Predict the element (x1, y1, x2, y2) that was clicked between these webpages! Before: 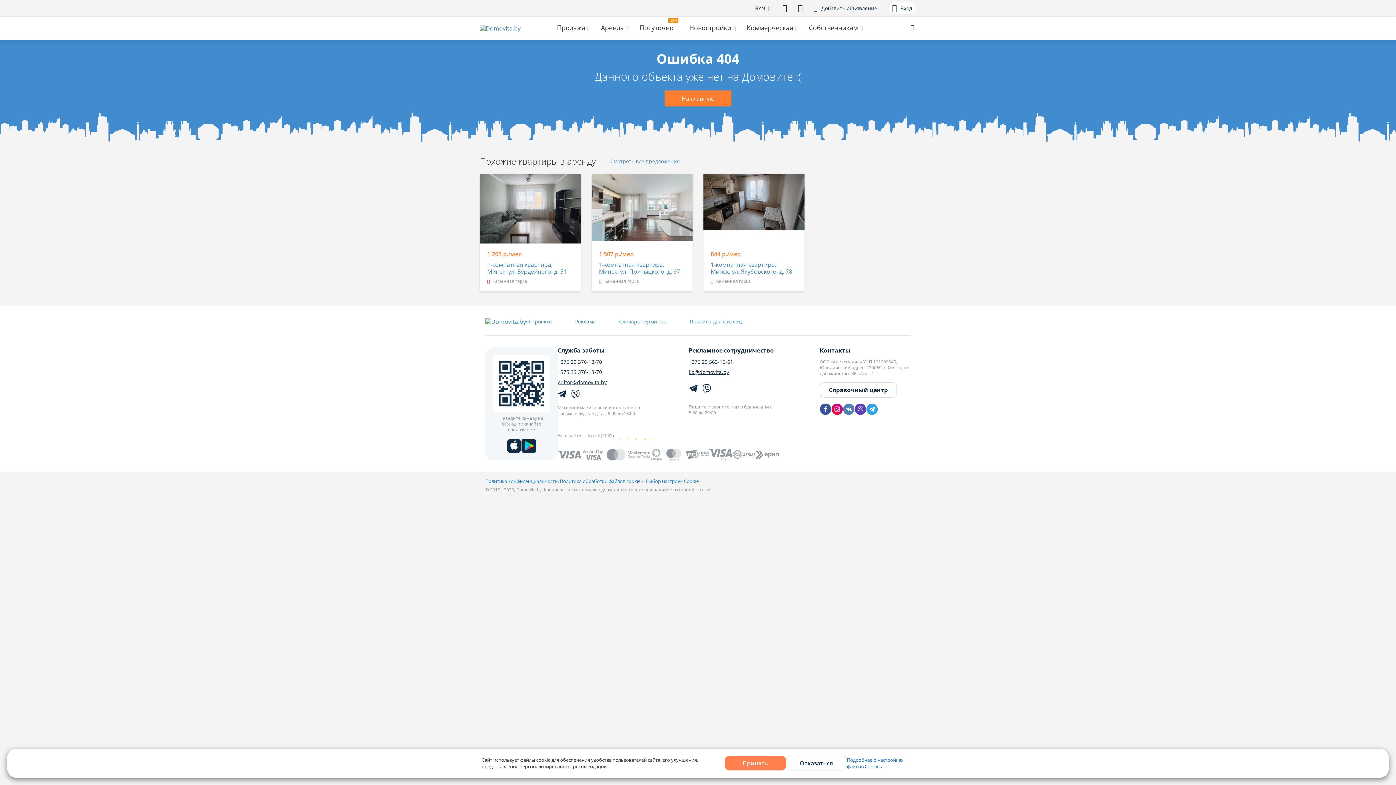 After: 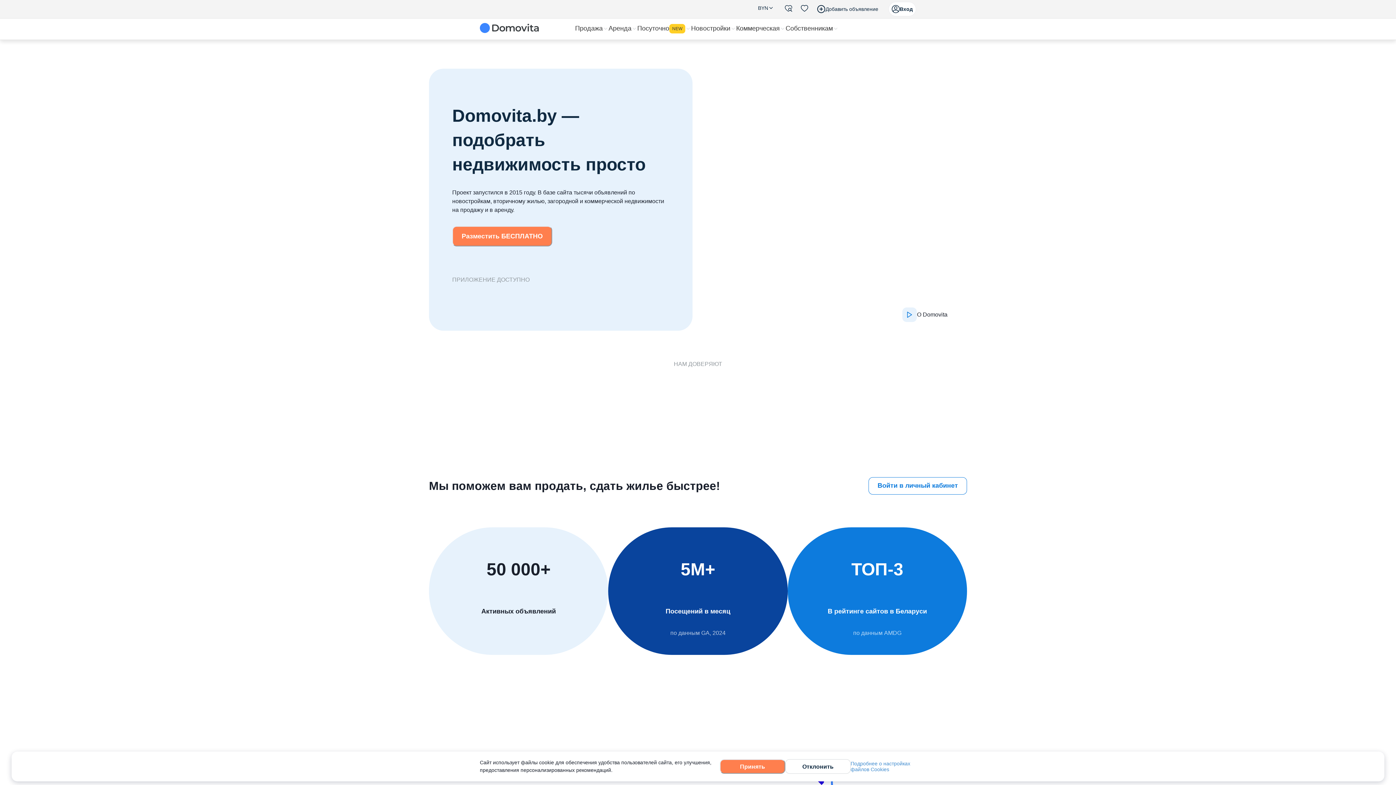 Action: bbox: (526, 311, 552, 332) label: О проекте